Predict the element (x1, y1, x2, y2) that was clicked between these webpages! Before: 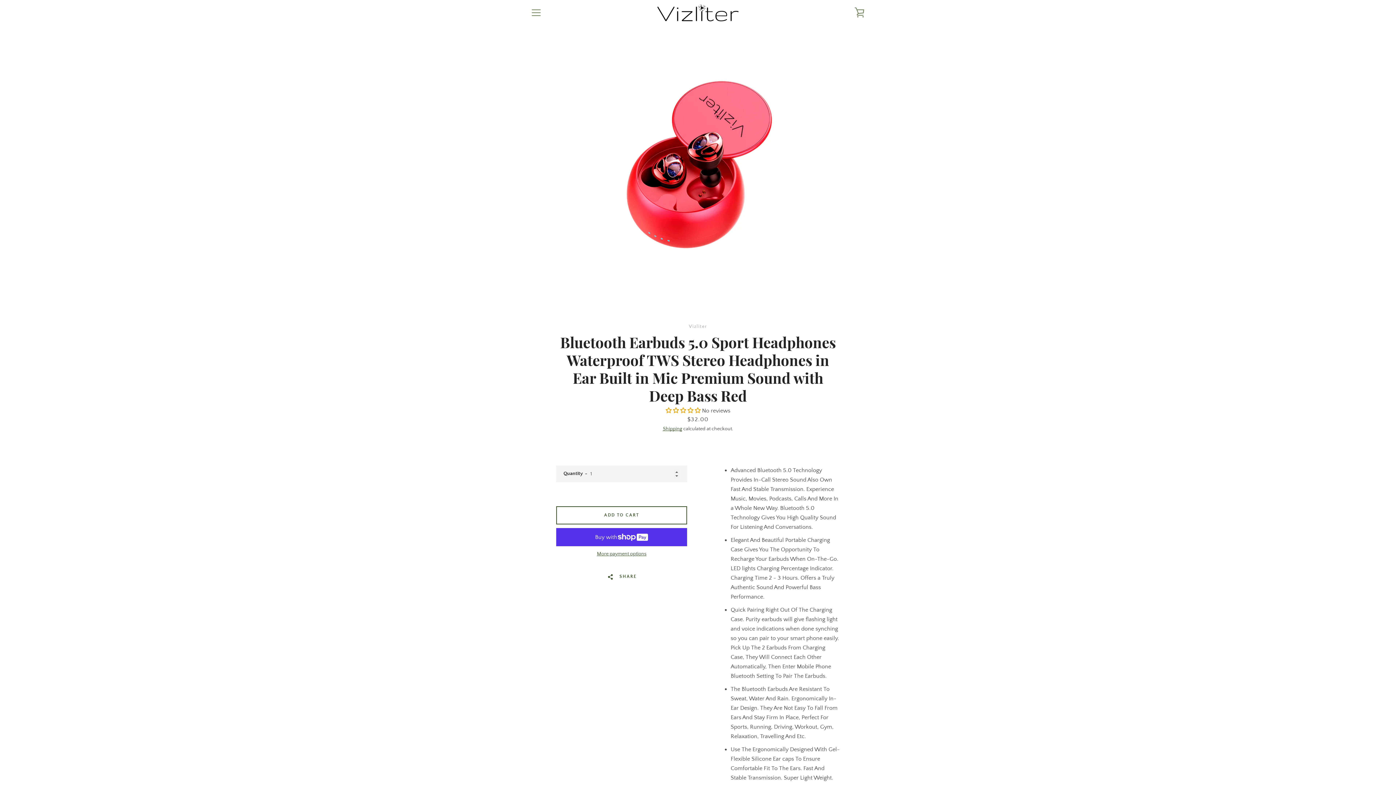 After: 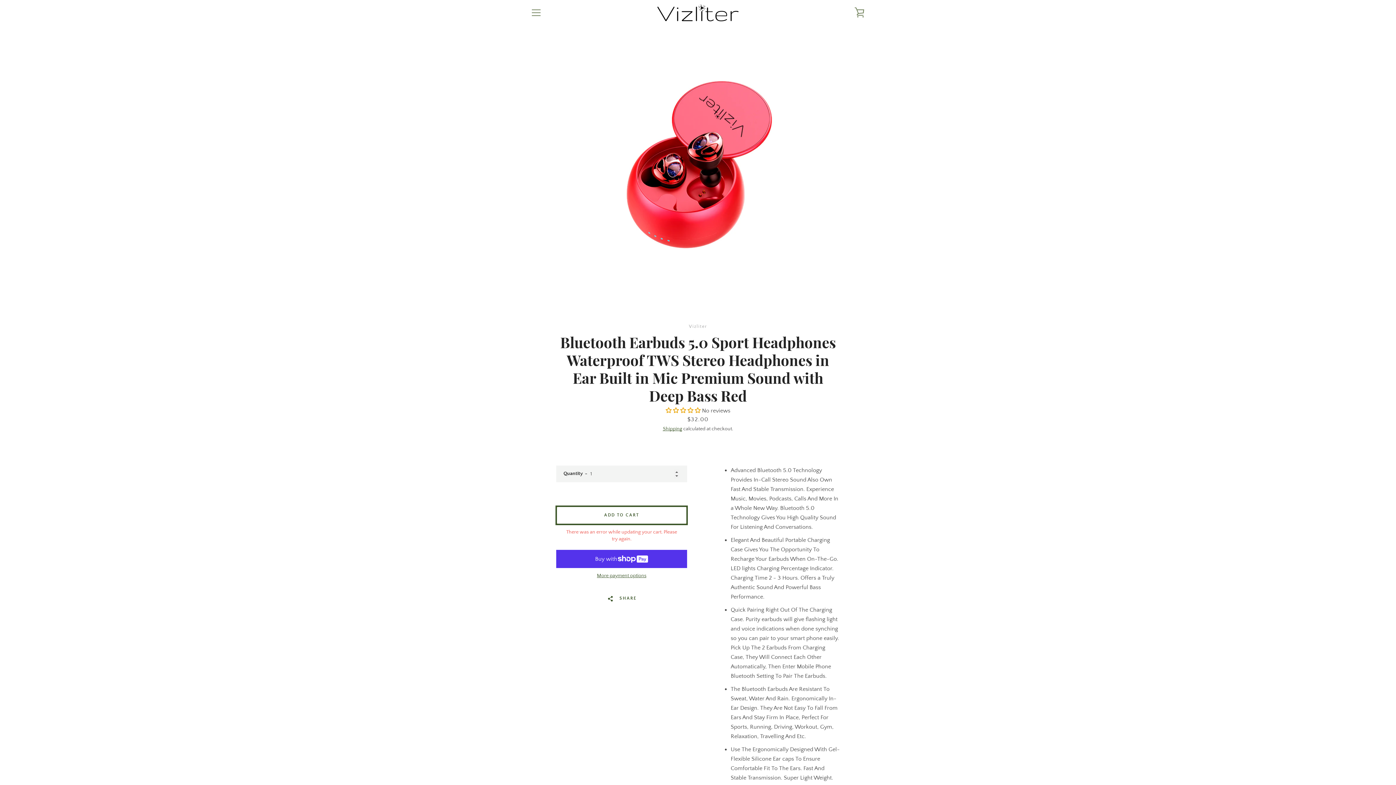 Action: label: Add to Cart bbox: (556, 506, 687, 524)